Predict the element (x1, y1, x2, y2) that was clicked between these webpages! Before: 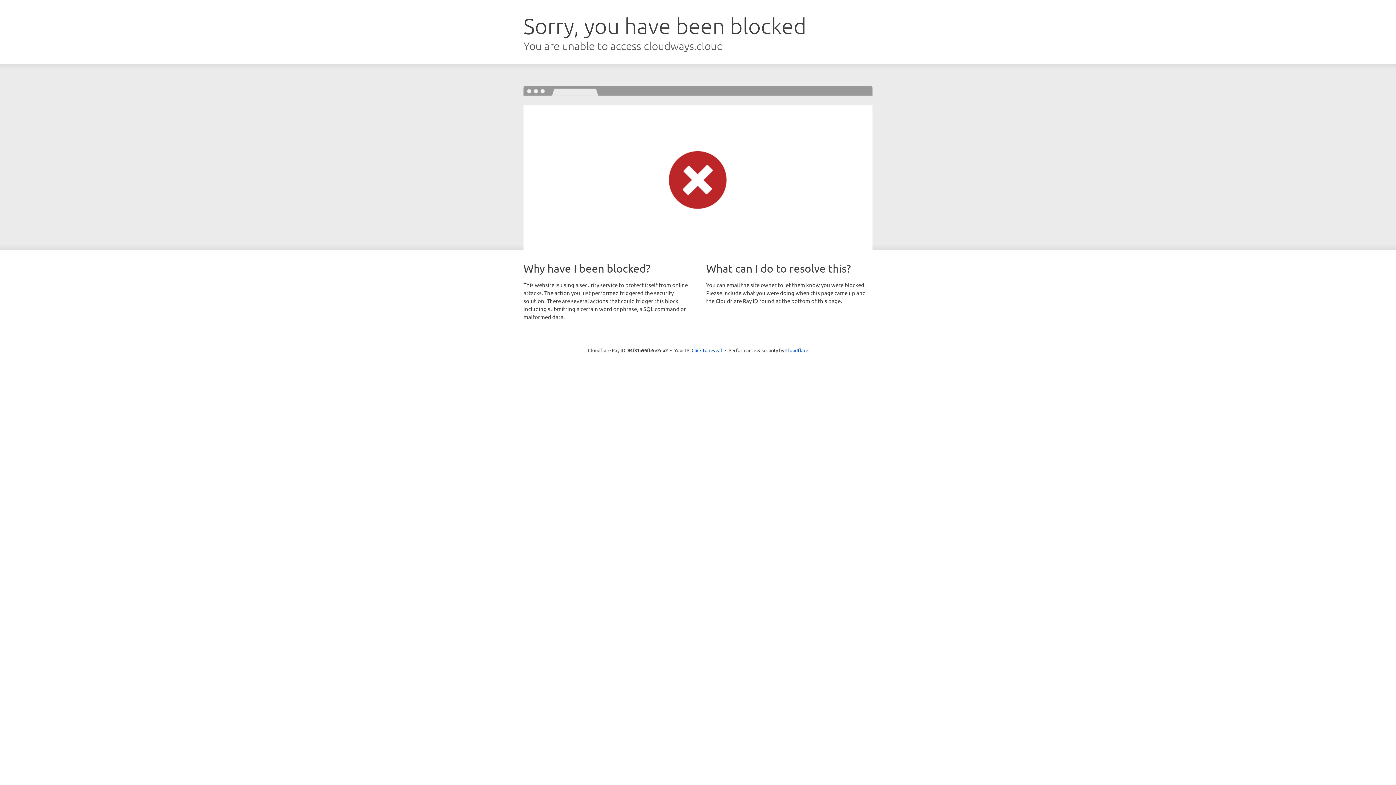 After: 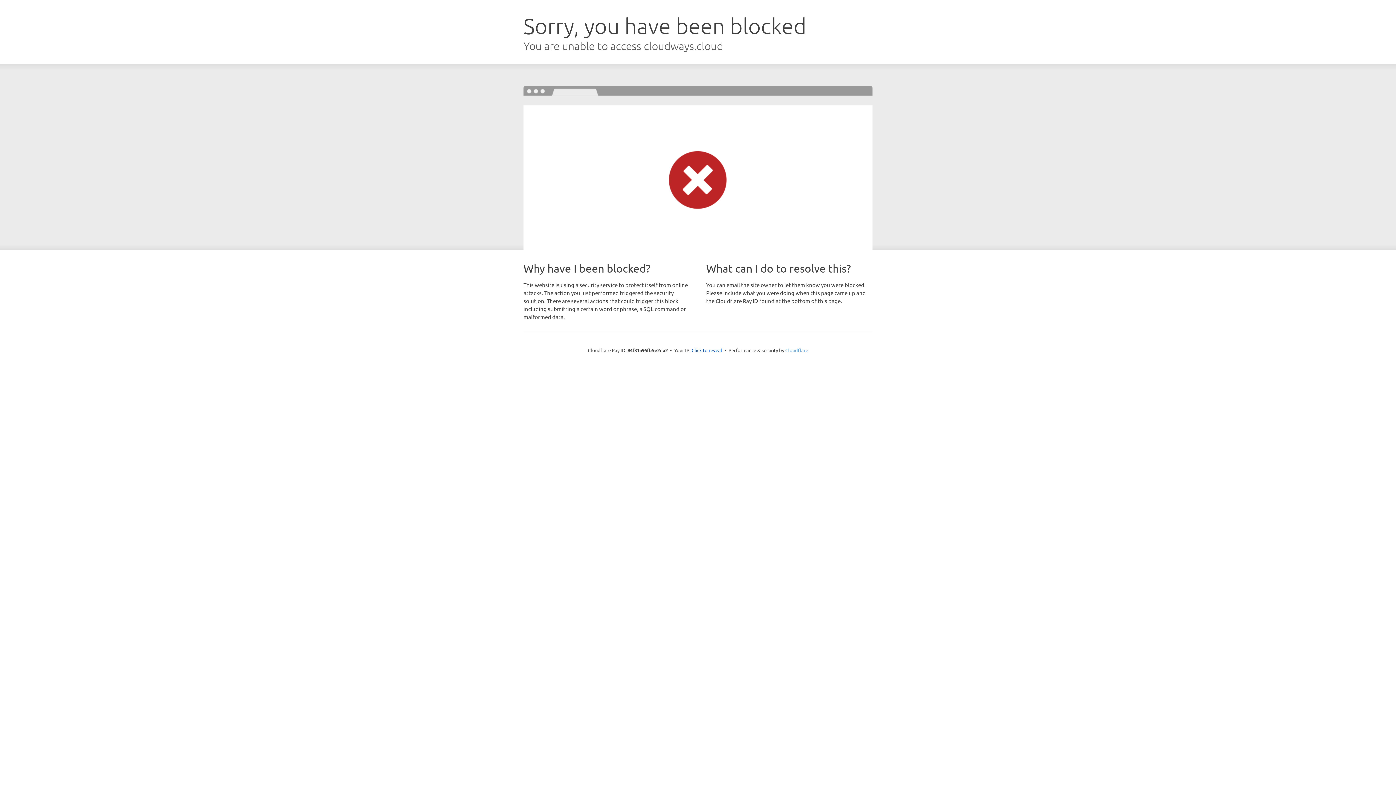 Action: label: Cloudflare bbox: (785, 347, 808, 353)